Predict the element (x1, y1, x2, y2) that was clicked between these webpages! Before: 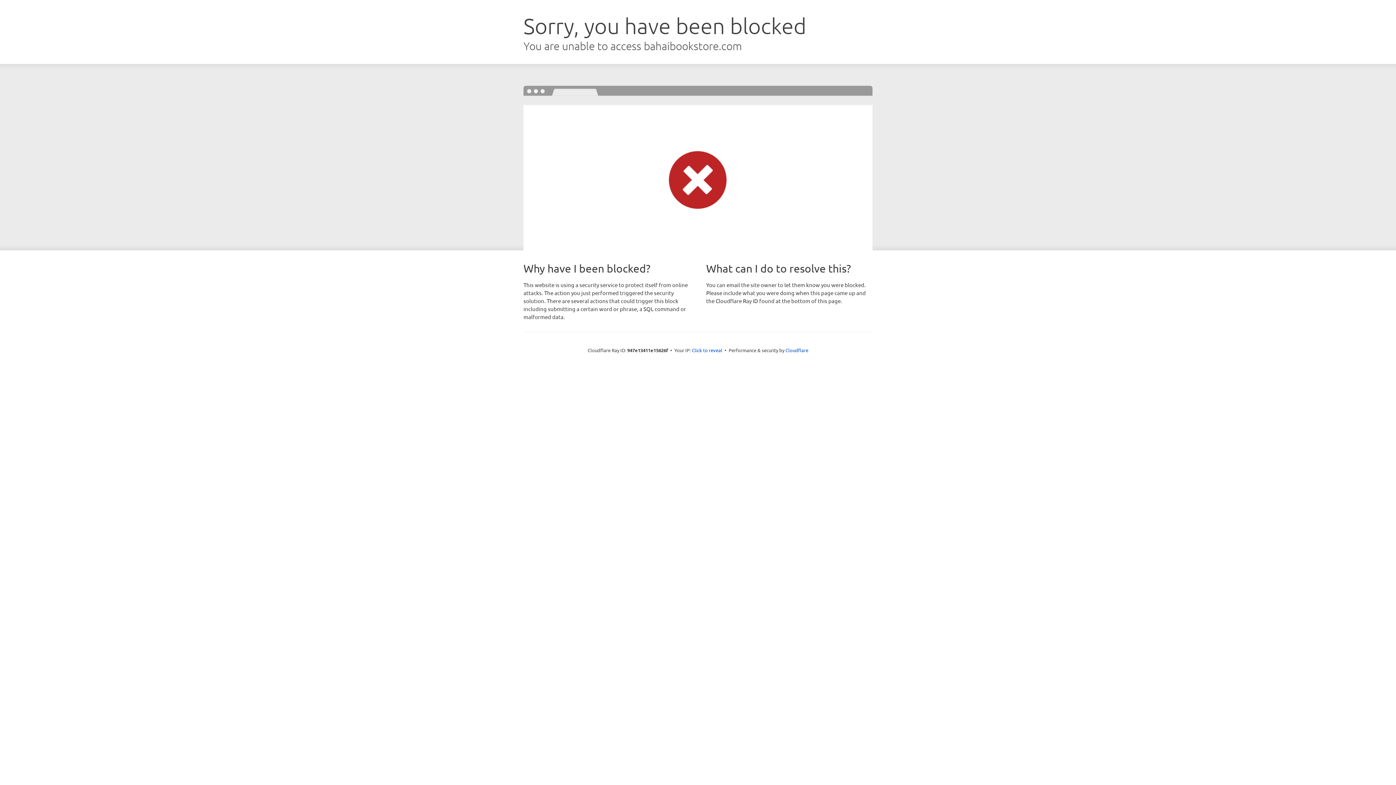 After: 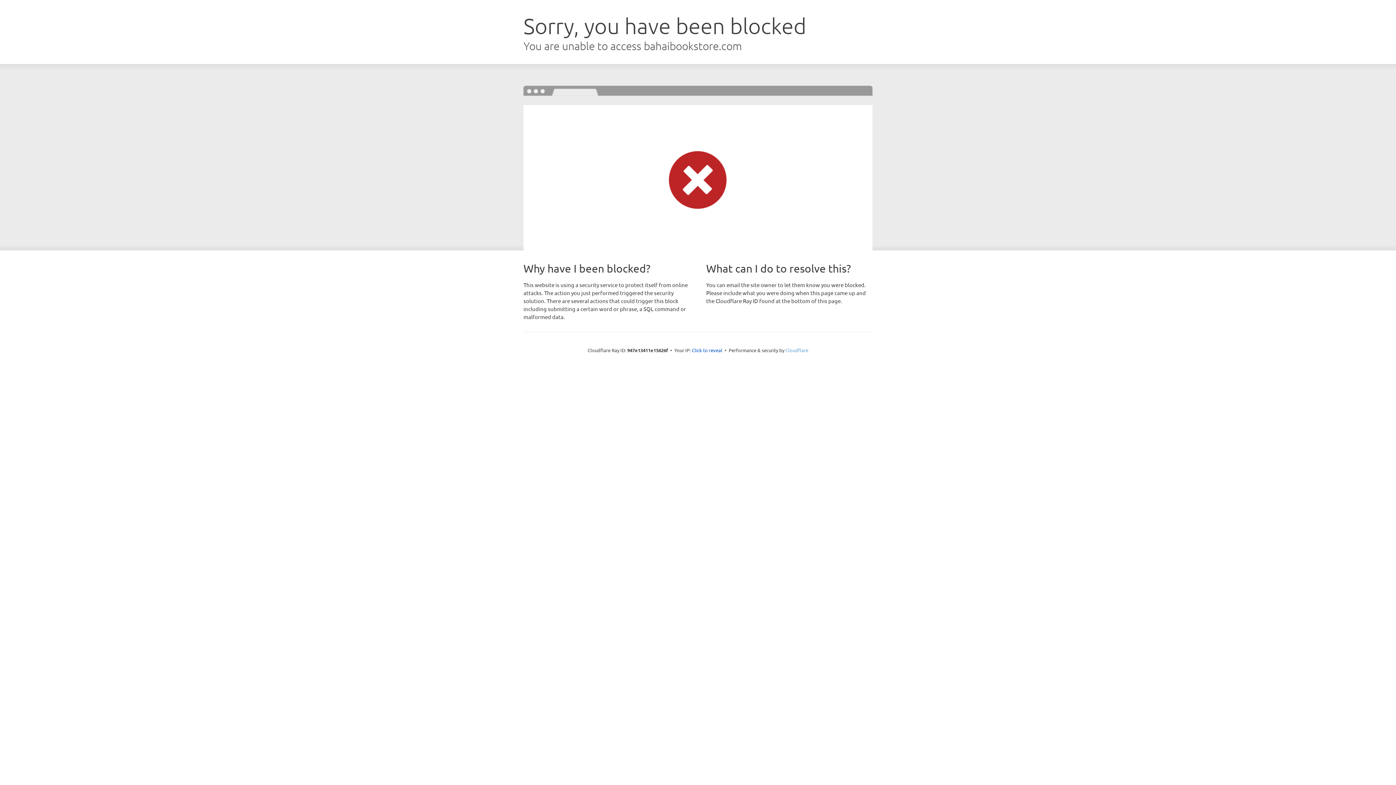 Action: bbox: (785, 347, 808, 353) label: Cloudflare